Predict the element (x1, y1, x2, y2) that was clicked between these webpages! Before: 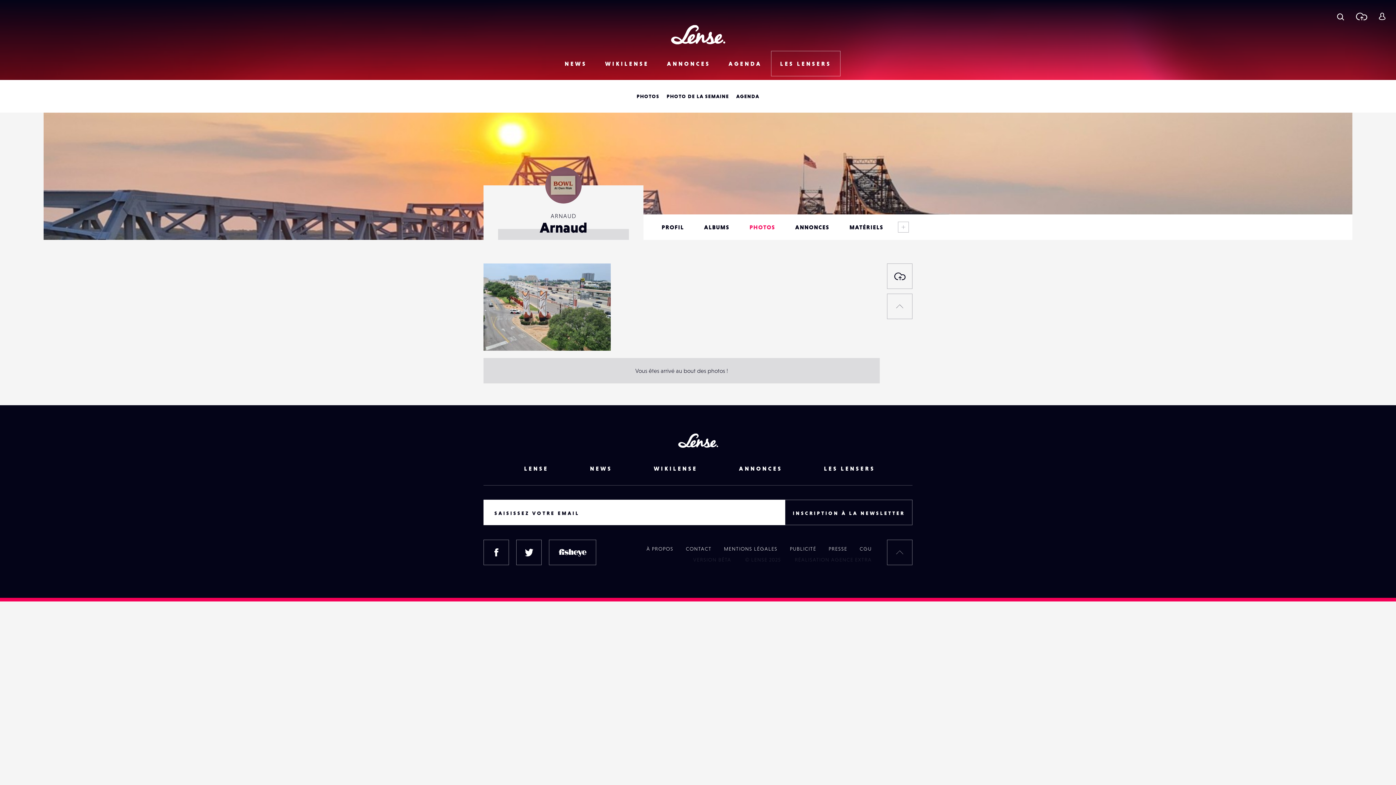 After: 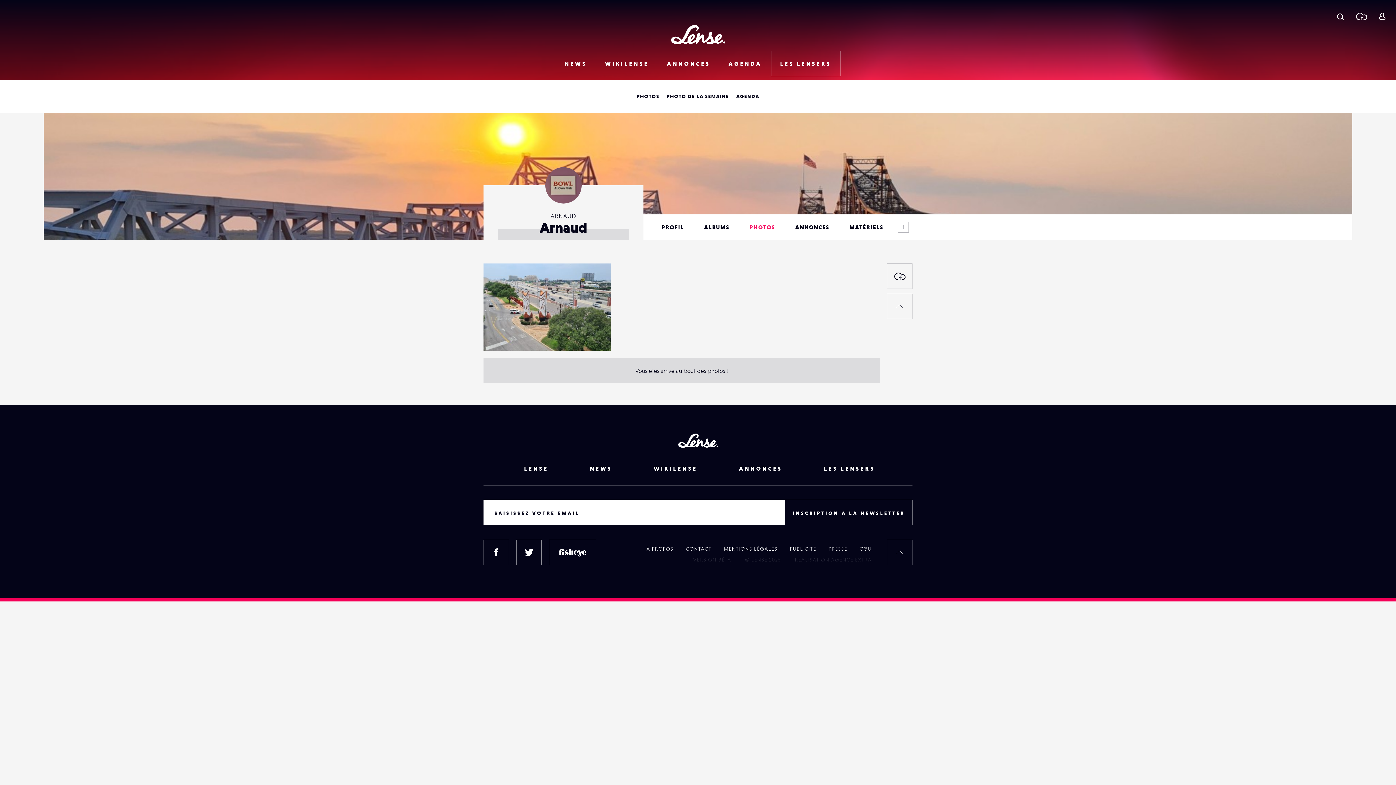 Action: label: INSCRIPTION À LA NEWSLETTER bbox: (785, 500, 912, 525)